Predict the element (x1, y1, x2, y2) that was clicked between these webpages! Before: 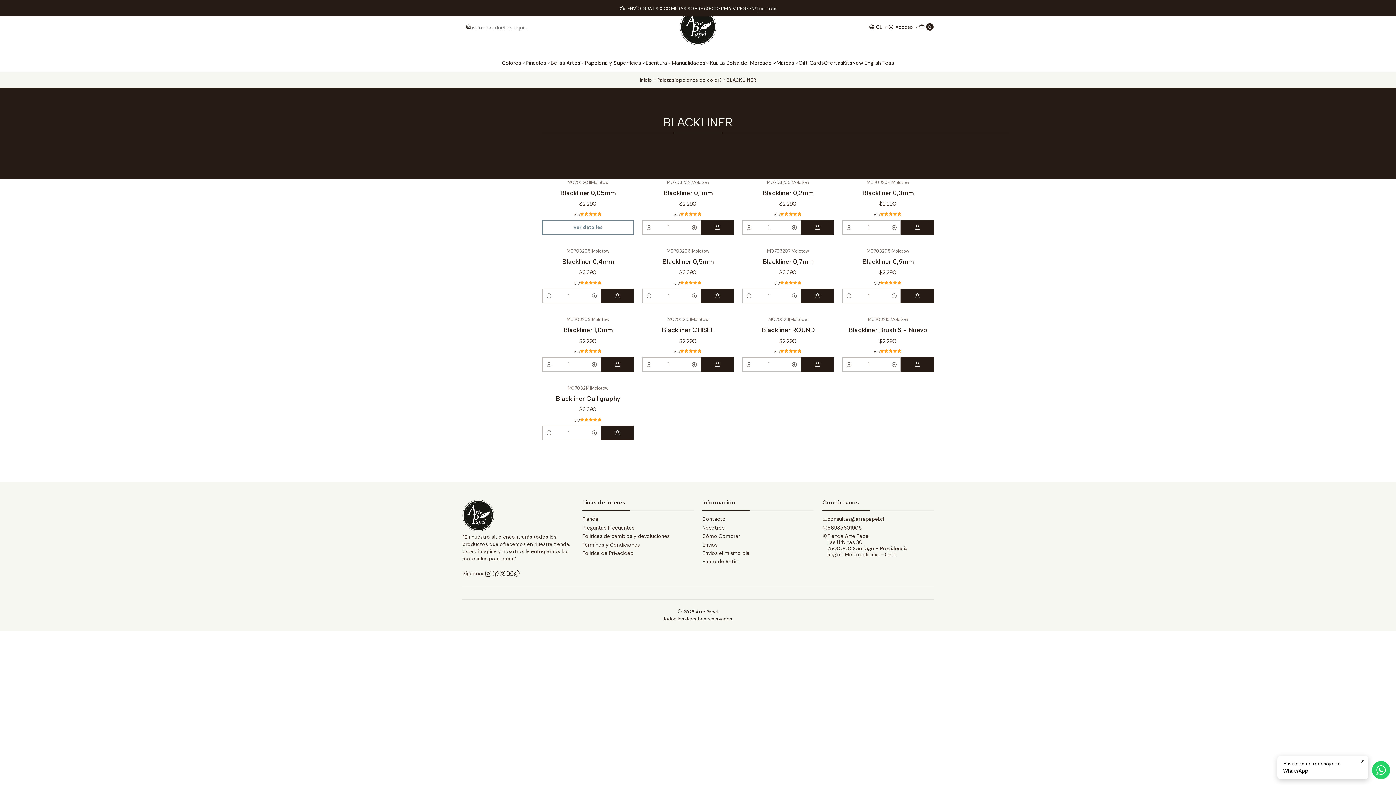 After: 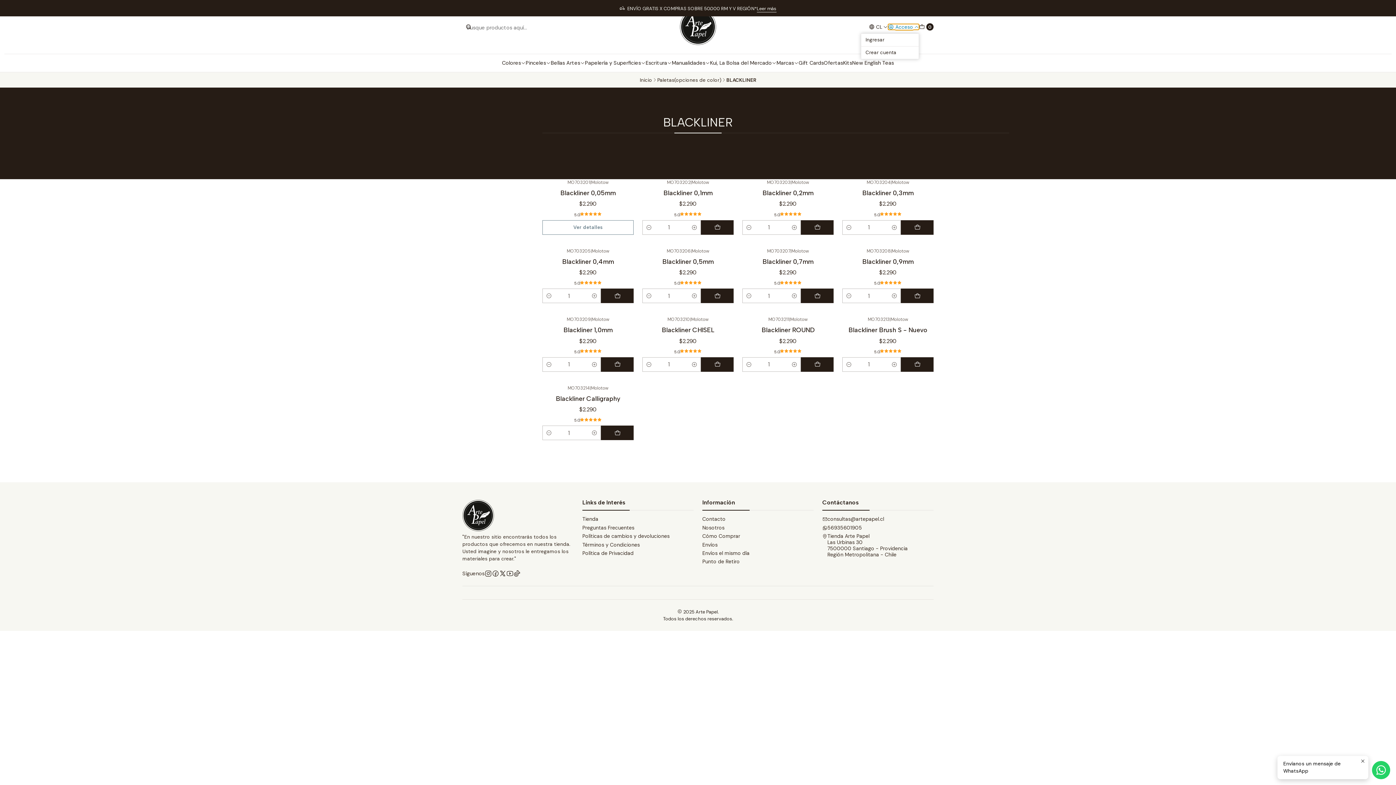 Action: label: Acceso bbox: (888, 24, 919, 29)